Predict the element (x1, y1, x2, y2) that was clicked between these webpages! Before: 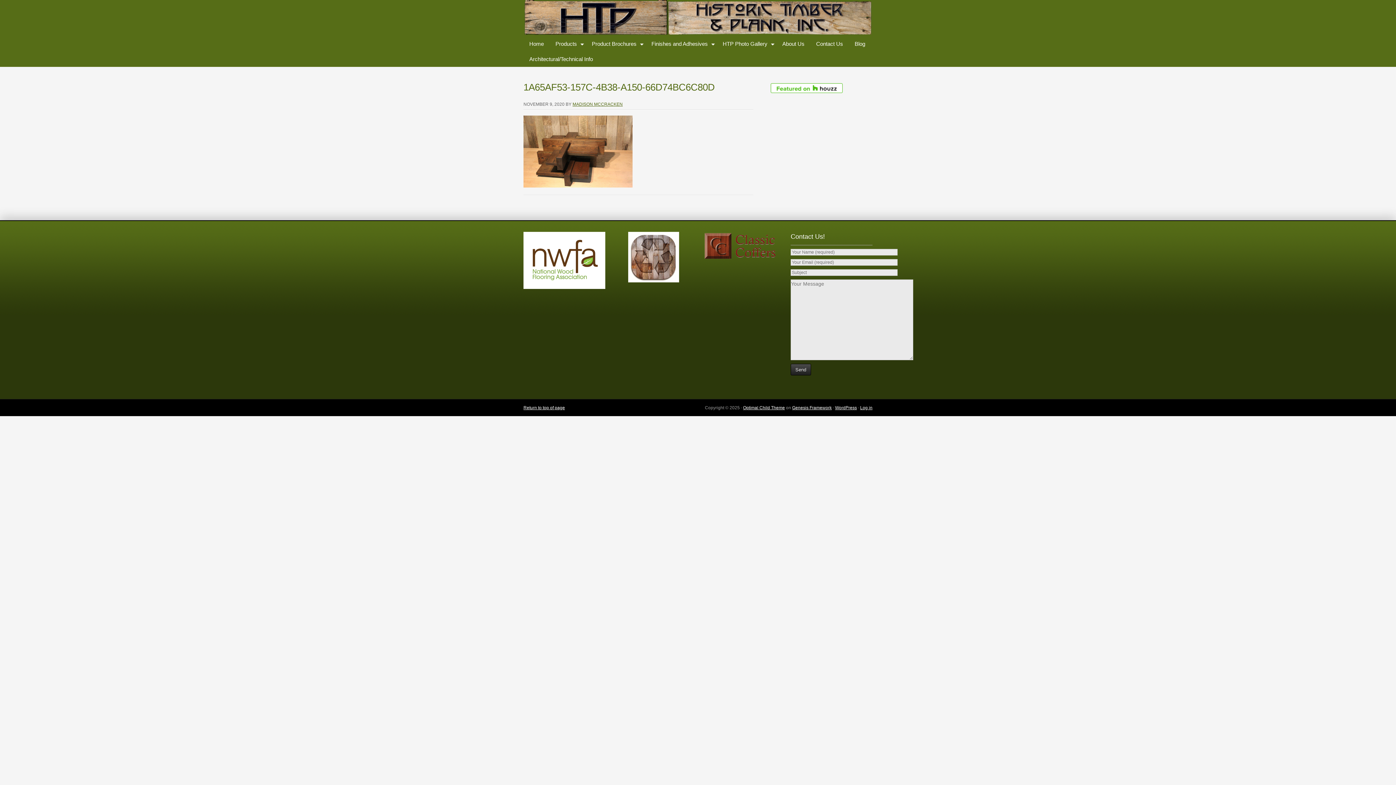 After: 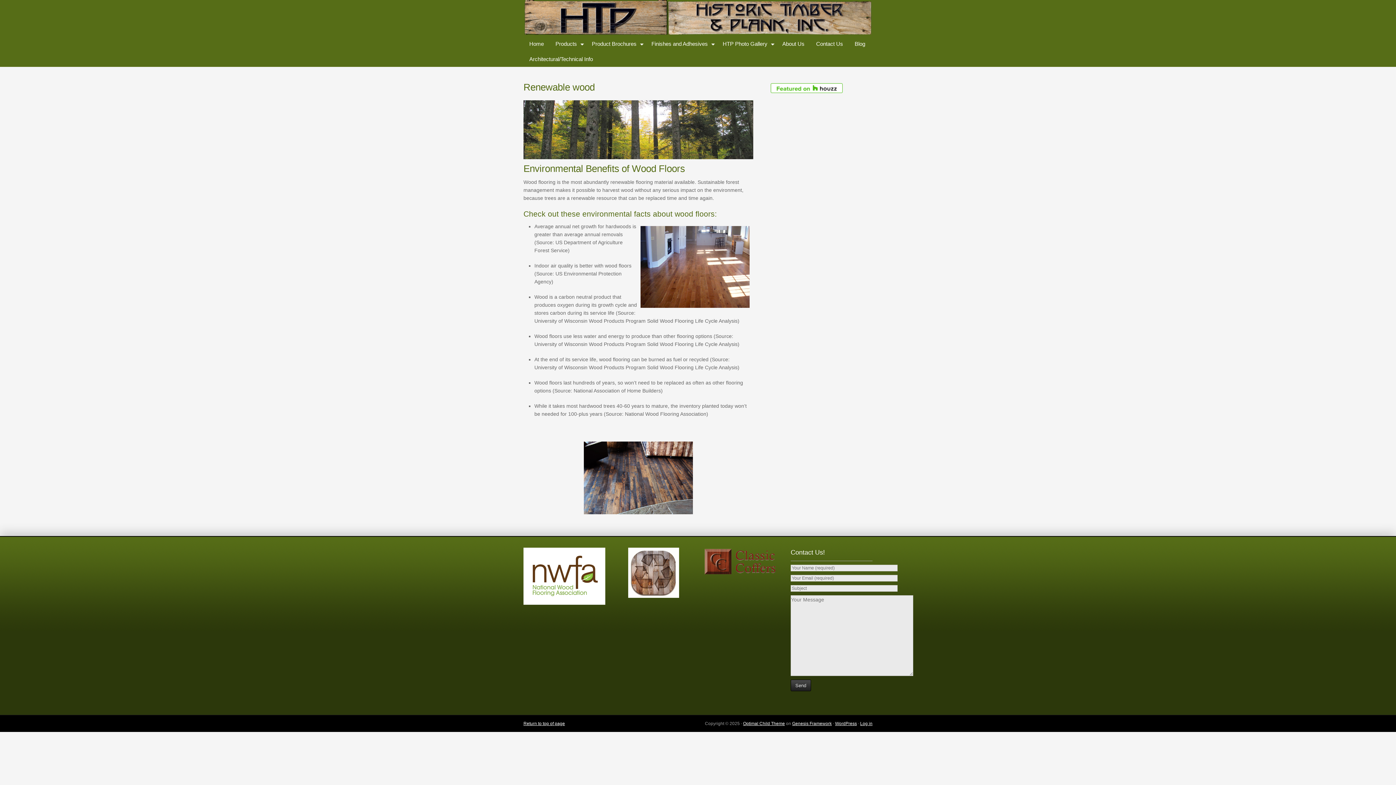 Action: bbox: (612, 232, 694, 282)